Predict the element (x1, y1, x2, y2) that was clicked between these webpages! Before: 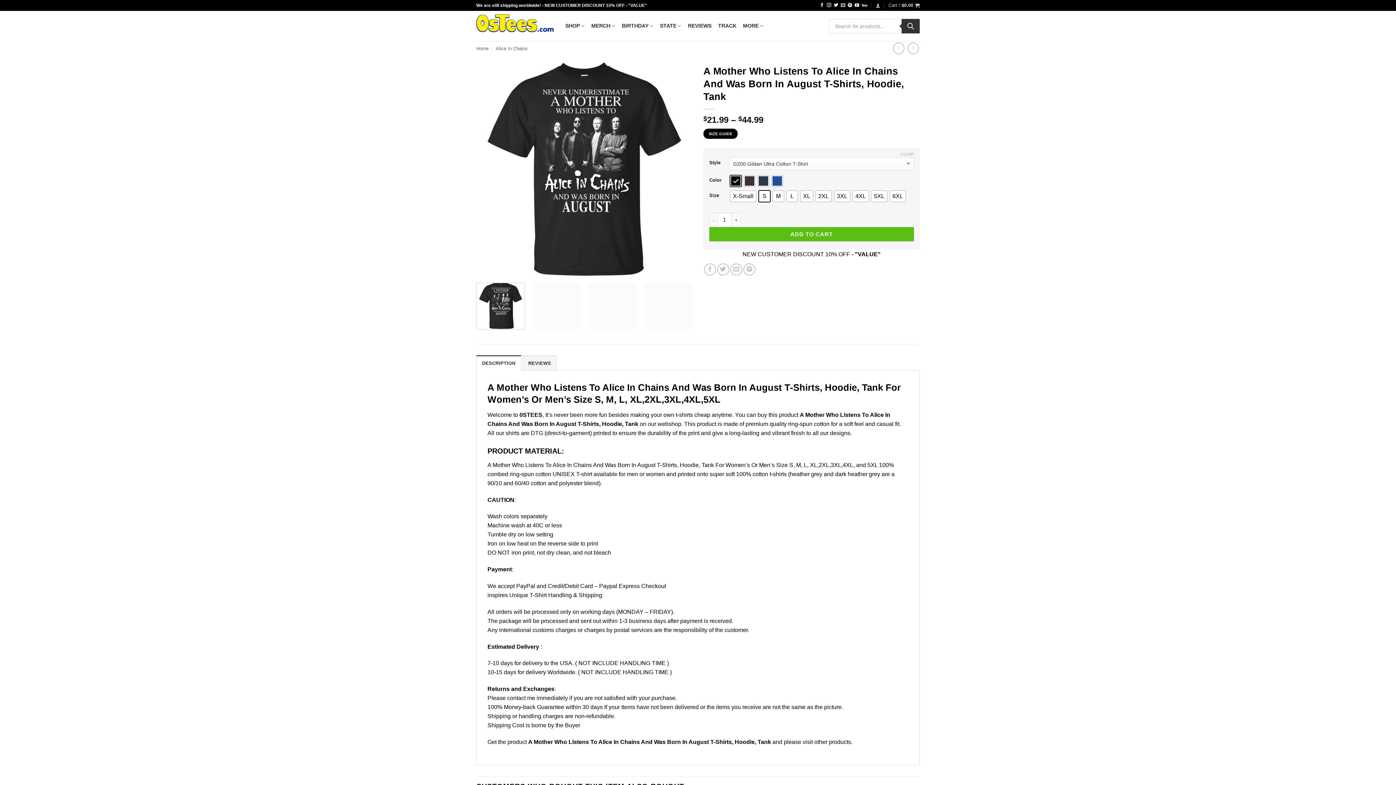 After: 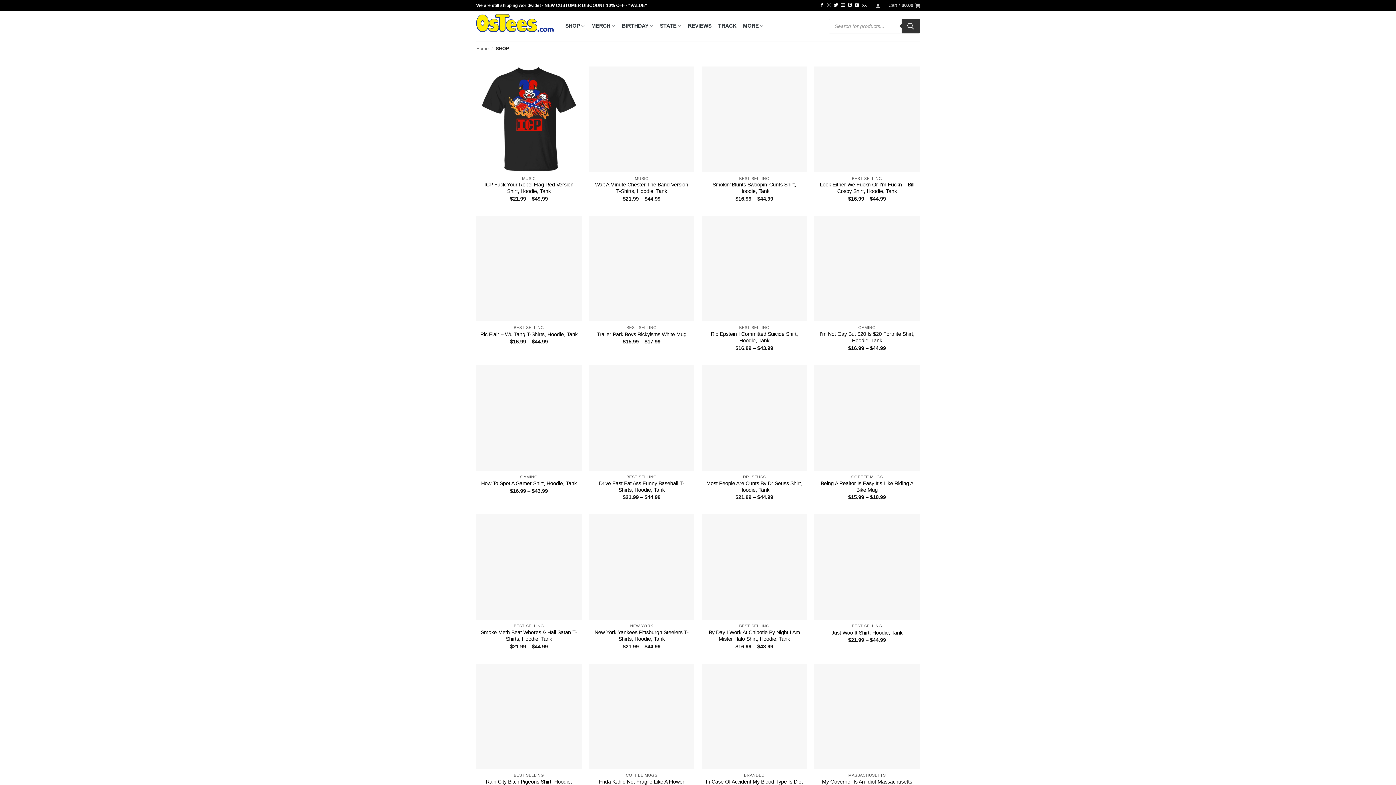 Action: bbox: (802, 739, 851, 745) label: visit other products